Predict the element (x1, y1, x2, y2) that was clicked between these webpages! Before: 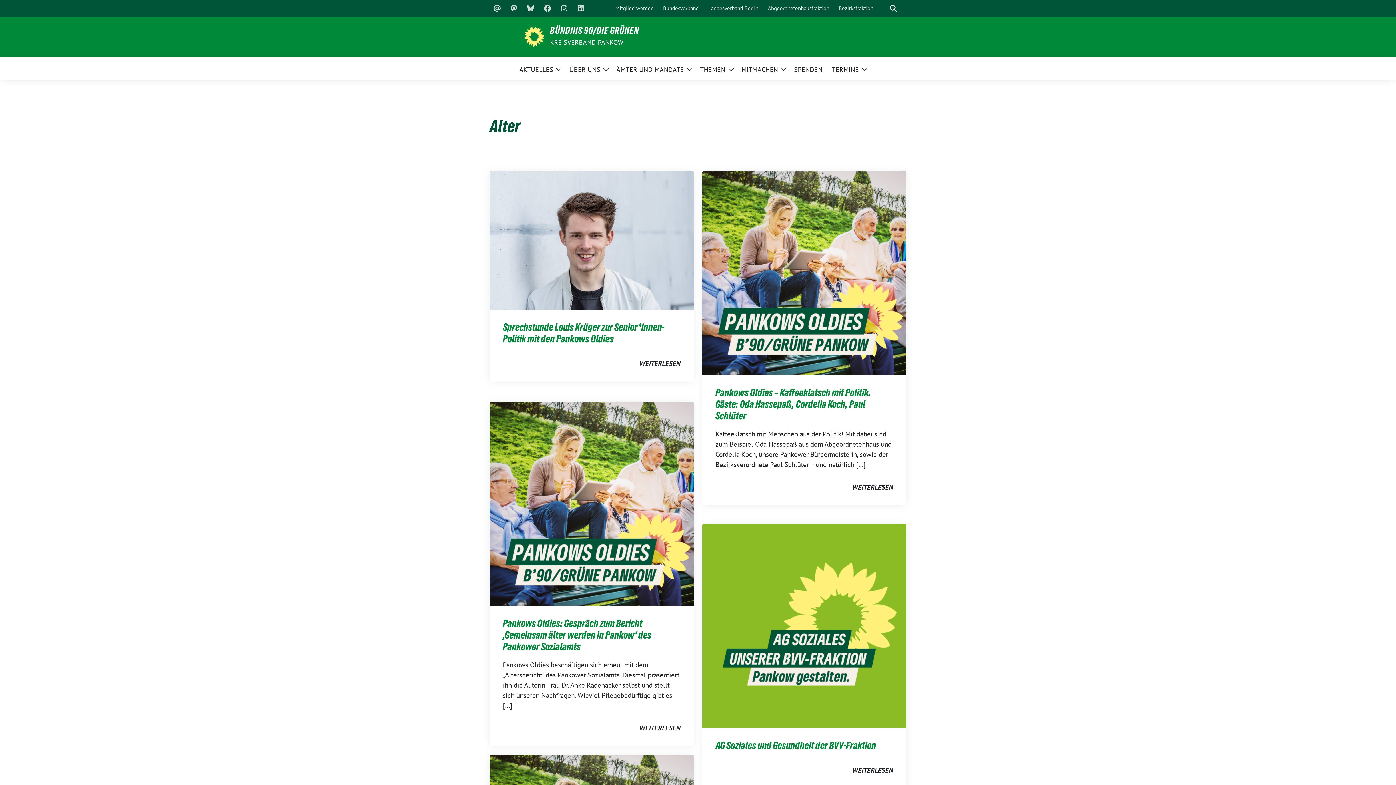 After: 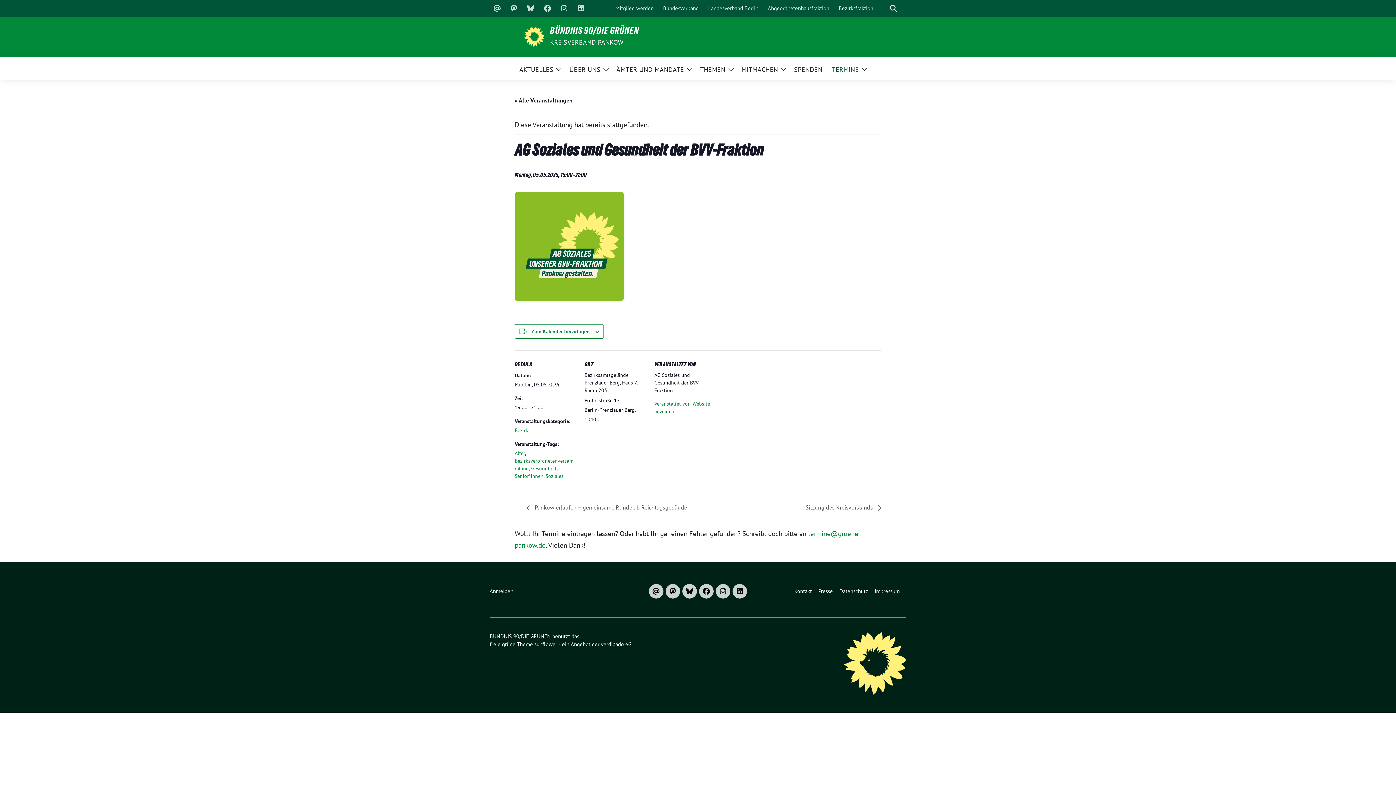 Action: label: Post Thumbnail bbox: (702, 621, 906, 629)